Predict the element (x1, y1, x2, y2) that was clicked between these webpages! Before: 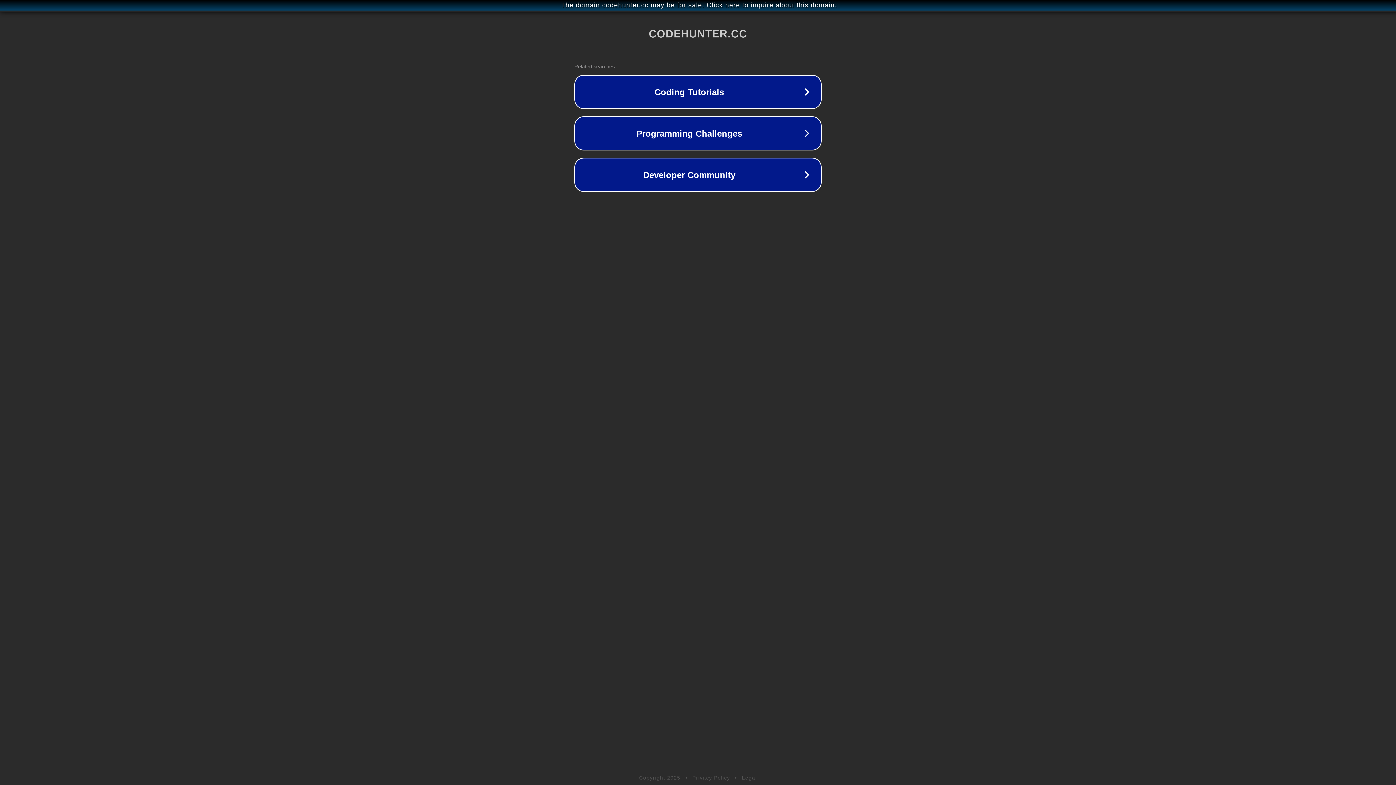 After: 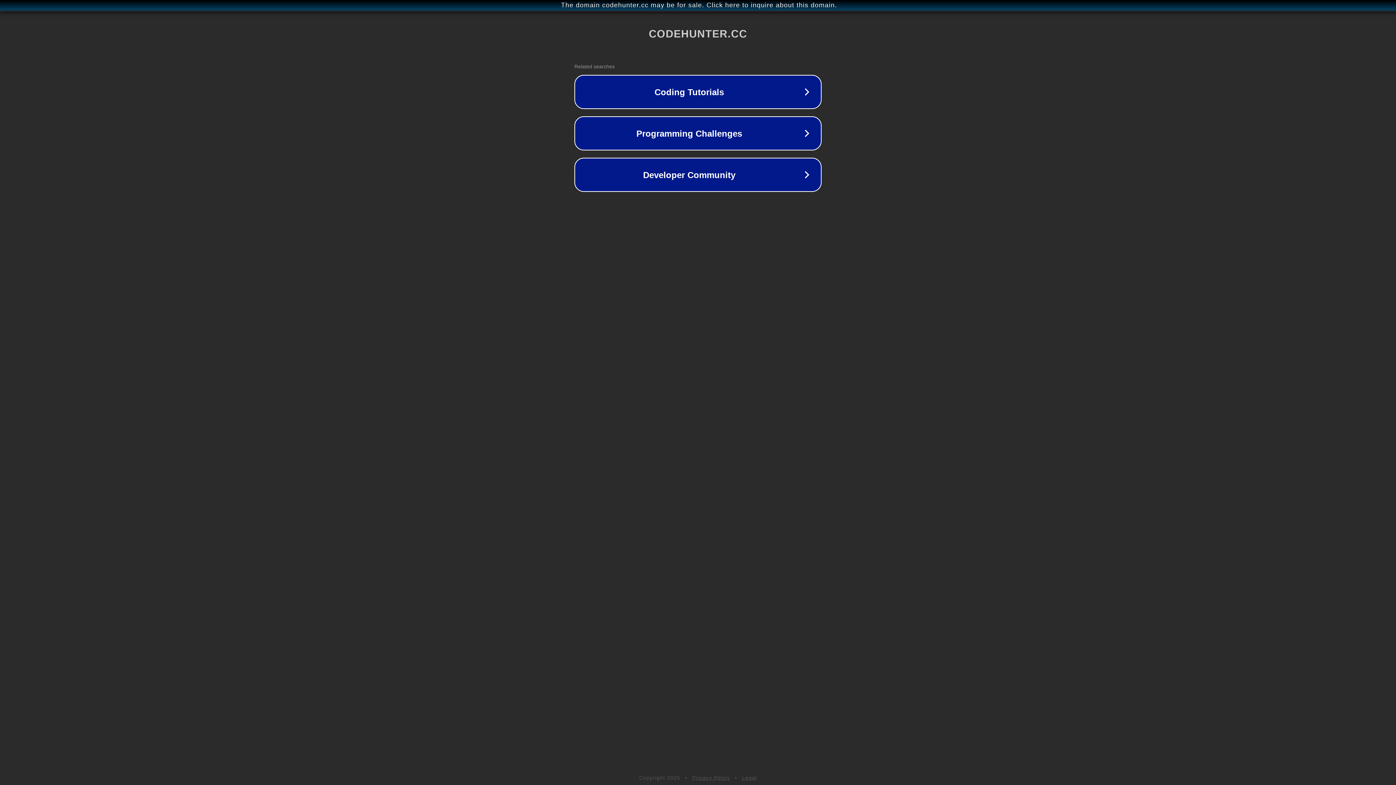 Action: bbox: (692, 775, 730, 781) label: Privacy Policy